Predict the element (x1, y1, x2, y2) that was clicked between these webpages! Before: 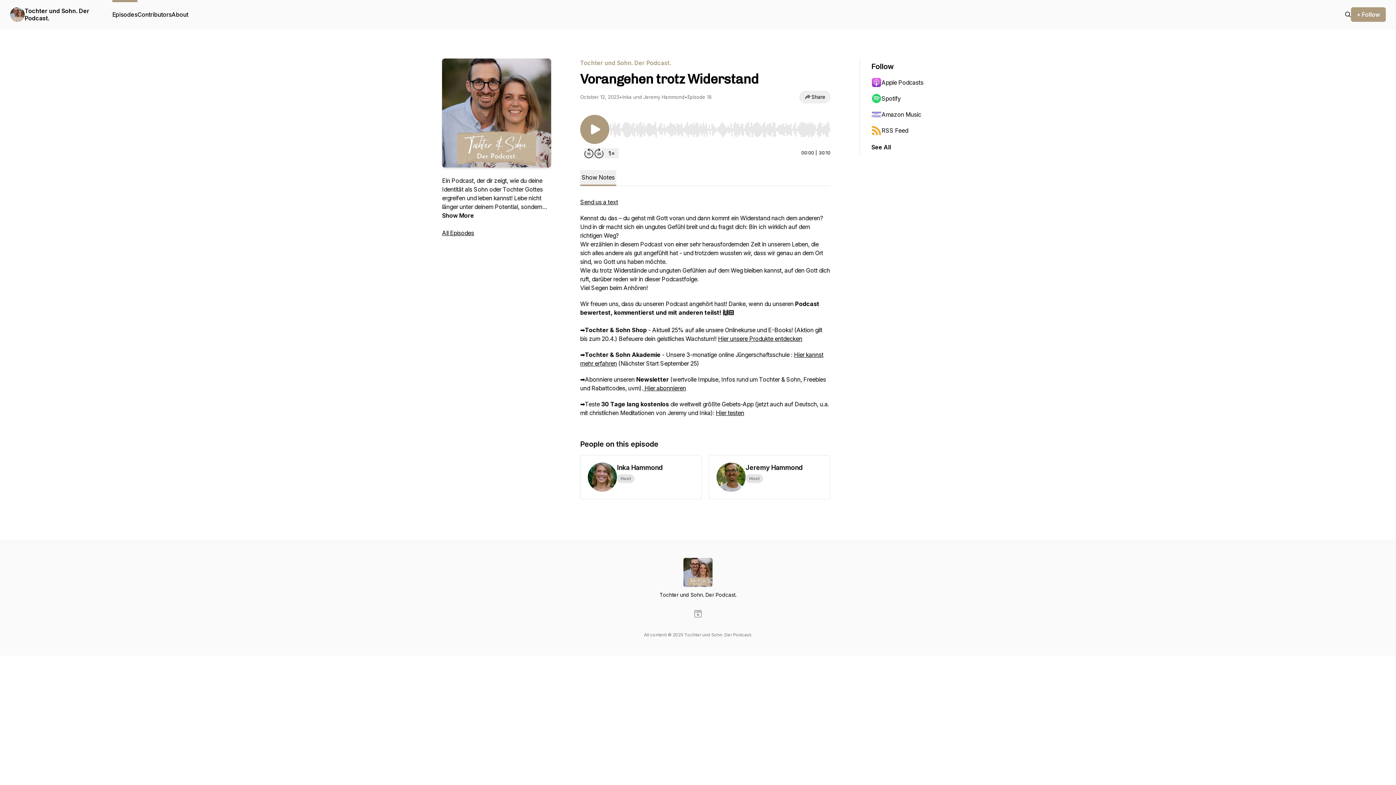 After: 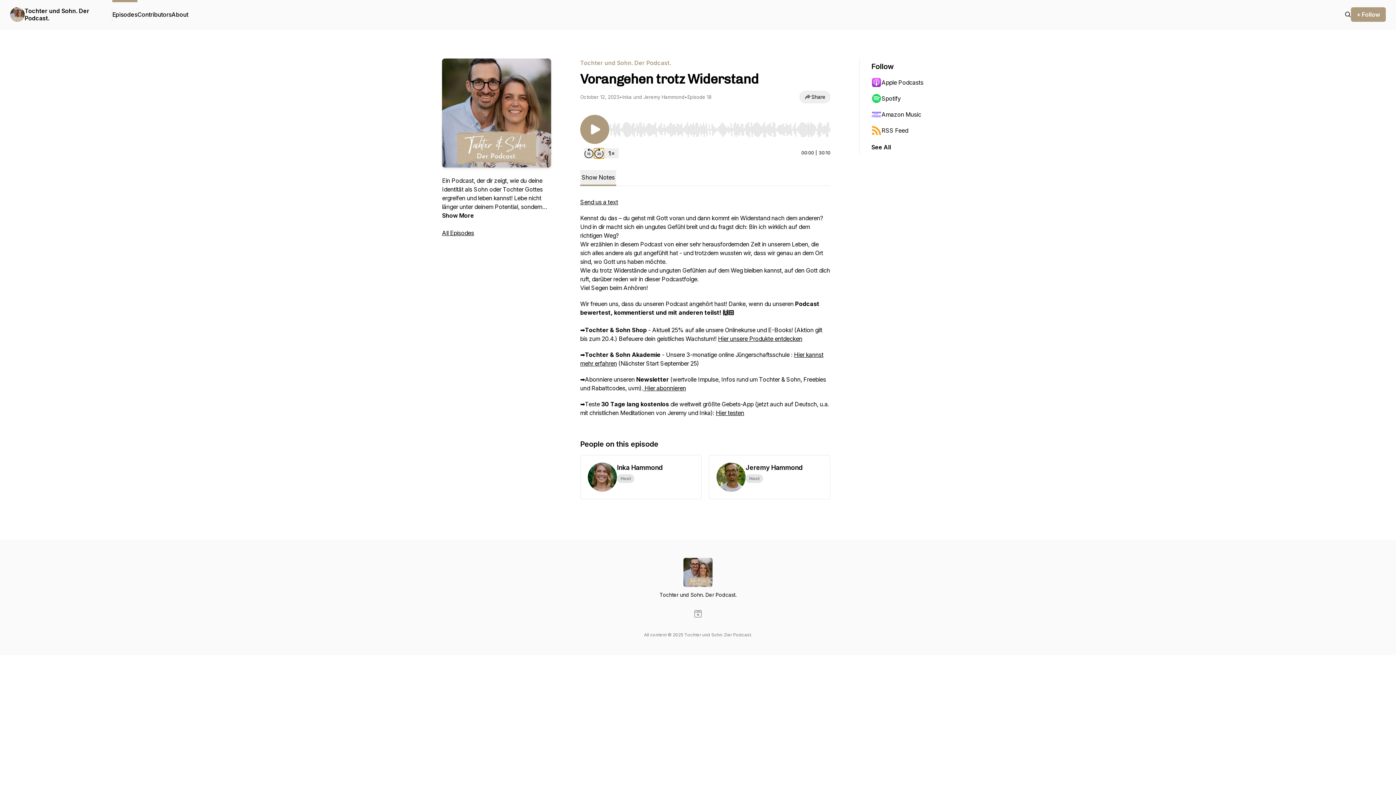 Action: bbox: (594, 148, 604, 158) label: Forward 30 seconds